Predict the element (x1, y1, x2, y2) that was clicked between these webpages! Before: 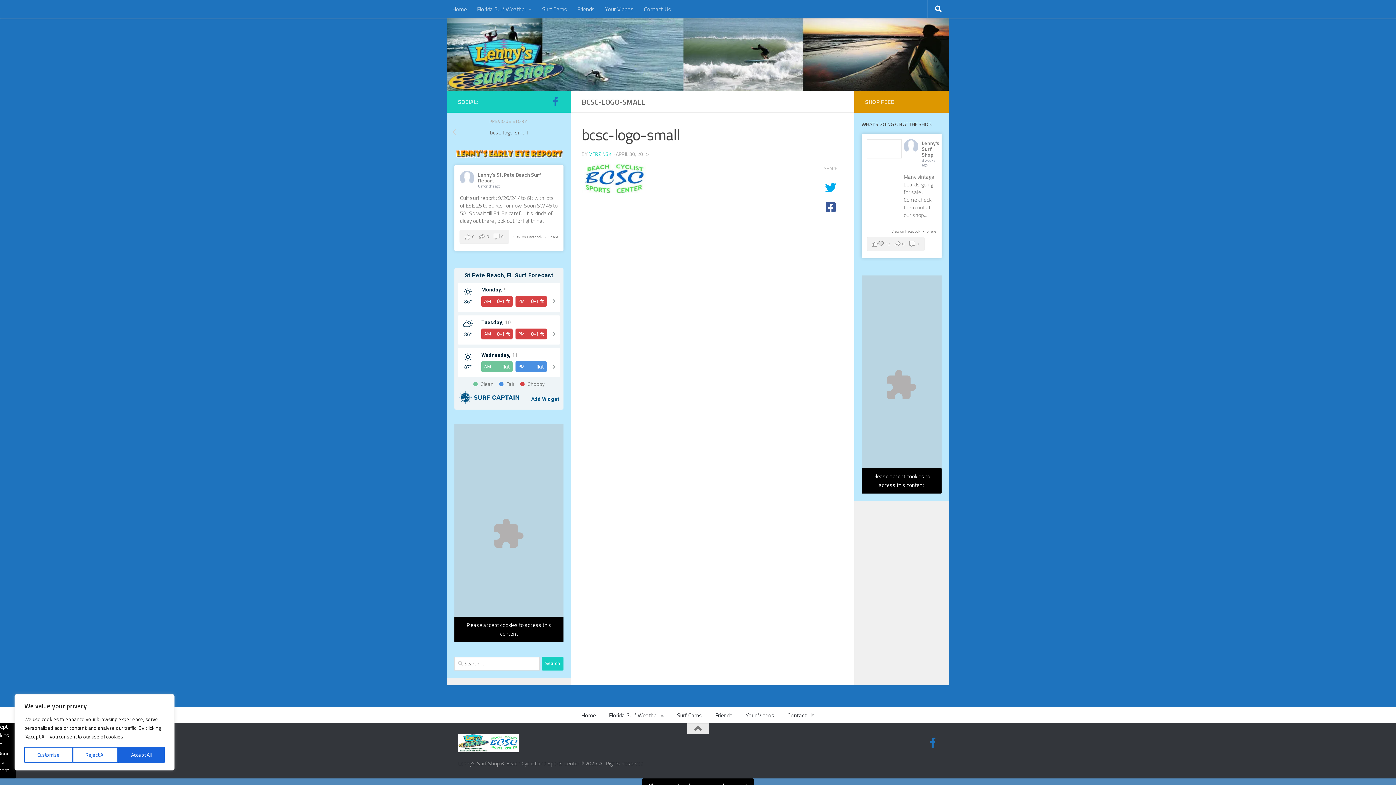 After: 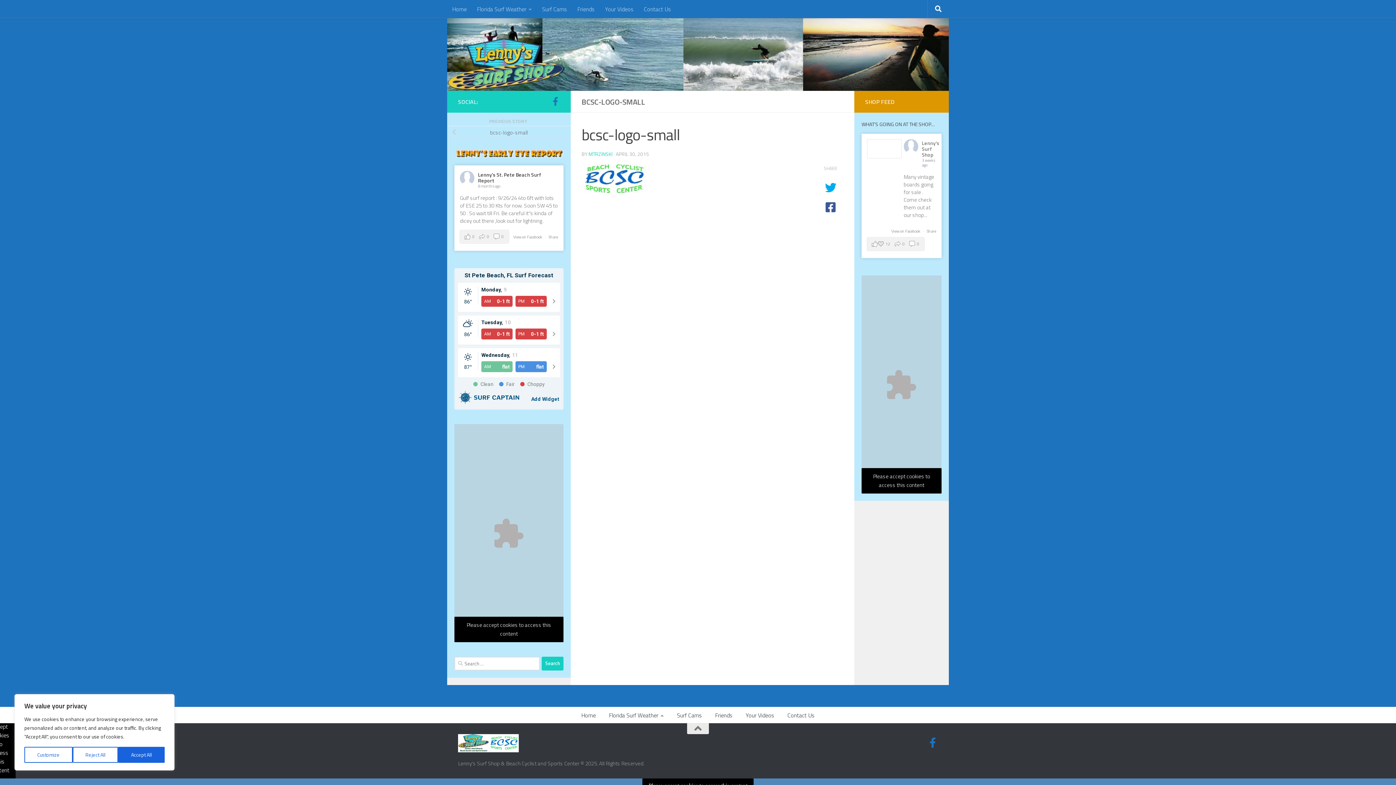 Action: label: Lenny's St. Pete Beach Surf Report bbox: (478, 171, 541, 184)